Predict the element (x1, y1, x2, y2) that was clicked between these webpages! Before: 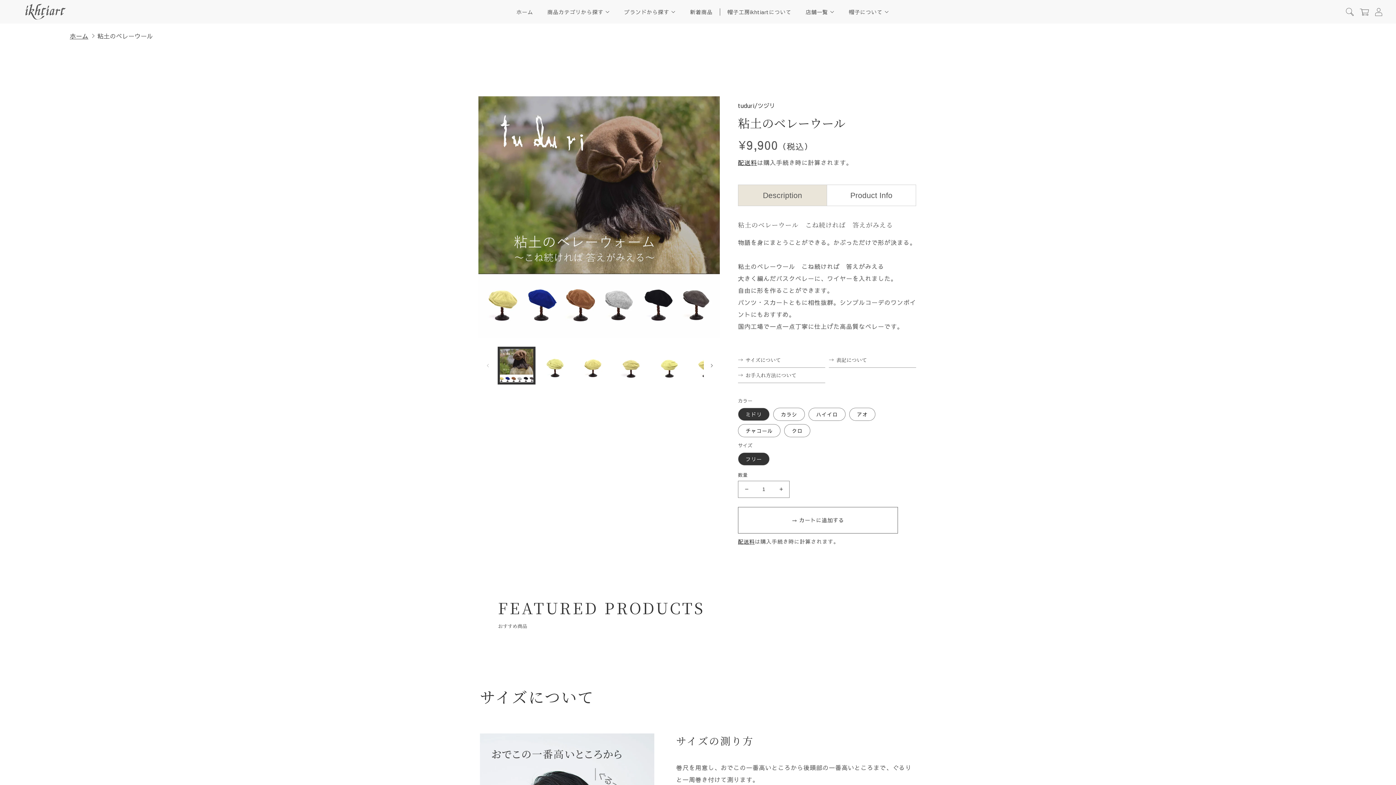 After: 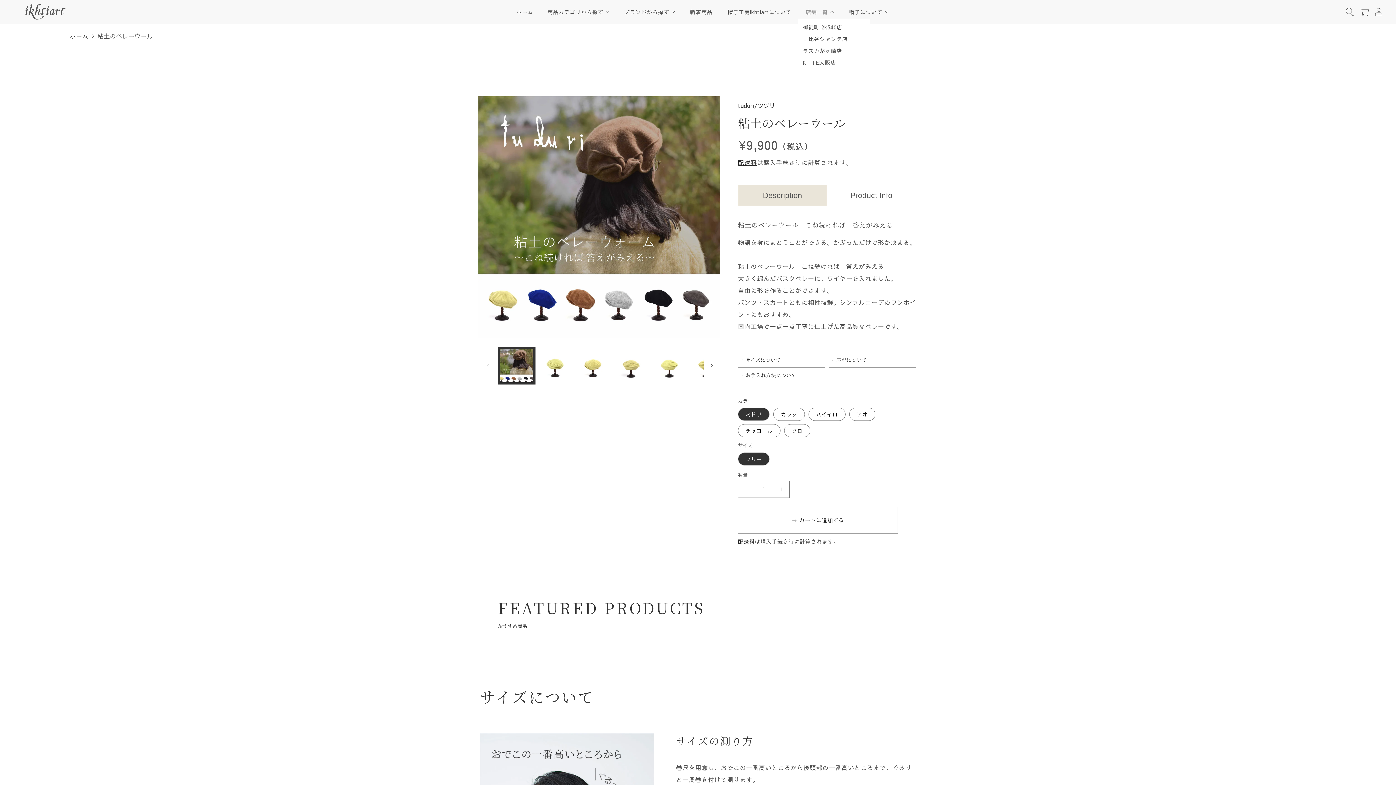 Action: label: 店舗一覧 bbox: (805, 8, 834, 15)